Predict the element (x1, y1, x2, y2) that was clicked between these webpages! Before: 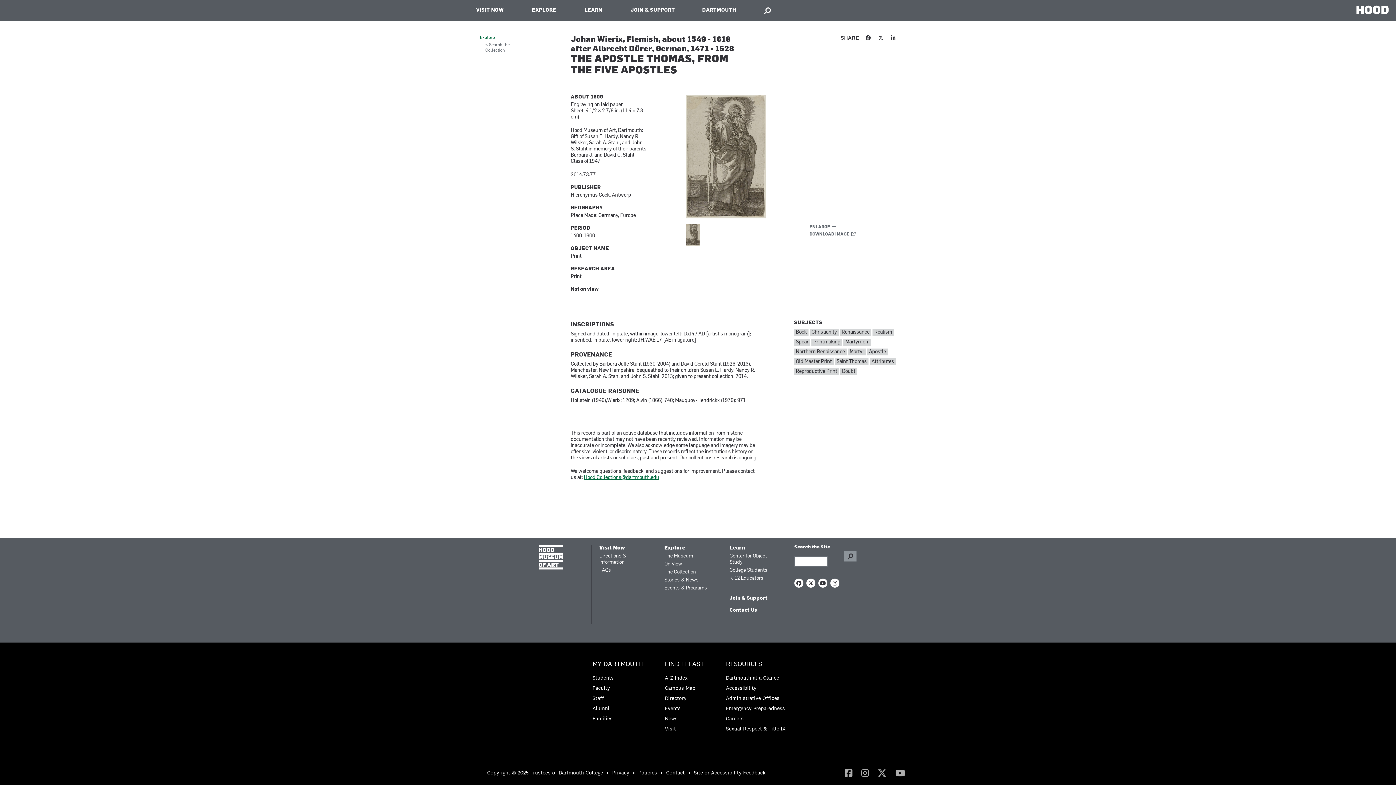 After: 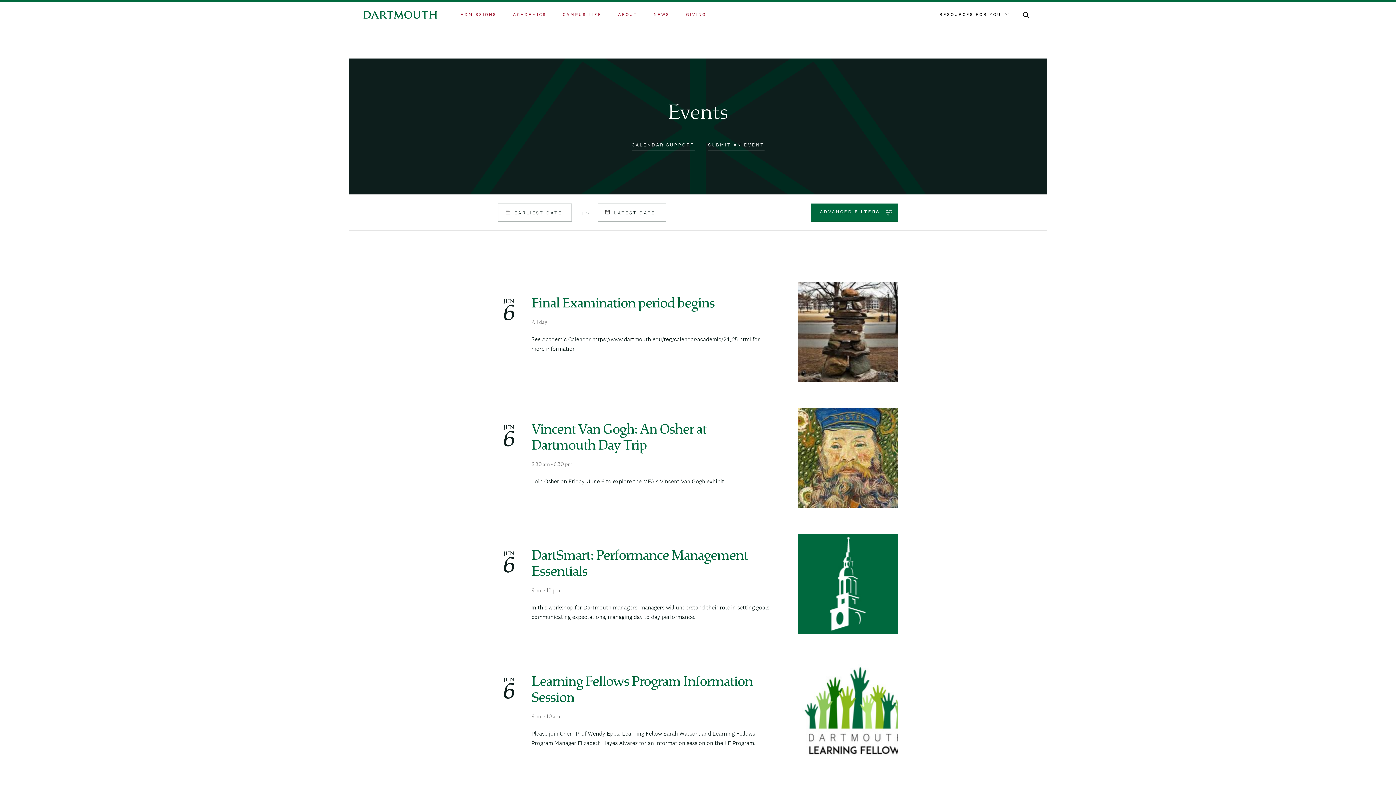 Action: bbox: (665, 705, 680, 712) label: Events